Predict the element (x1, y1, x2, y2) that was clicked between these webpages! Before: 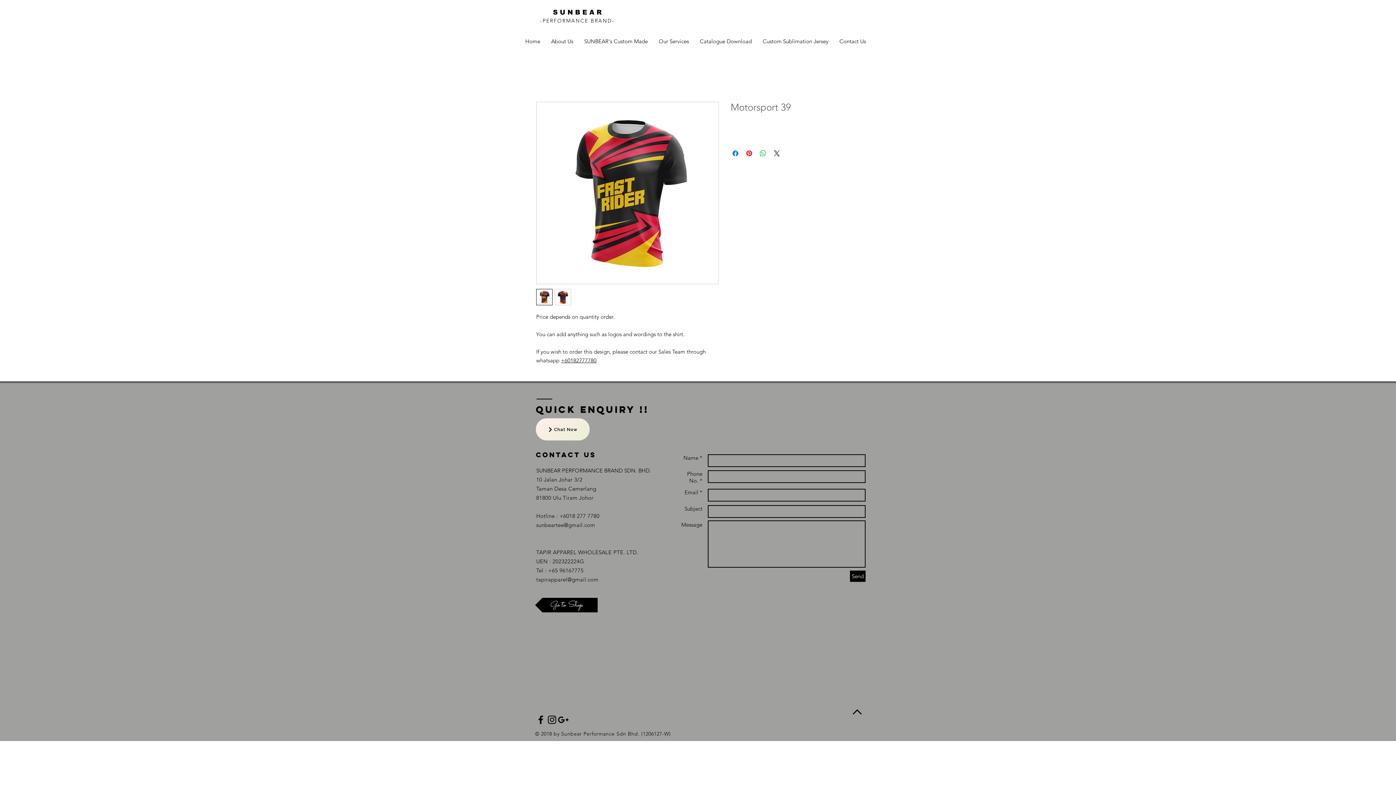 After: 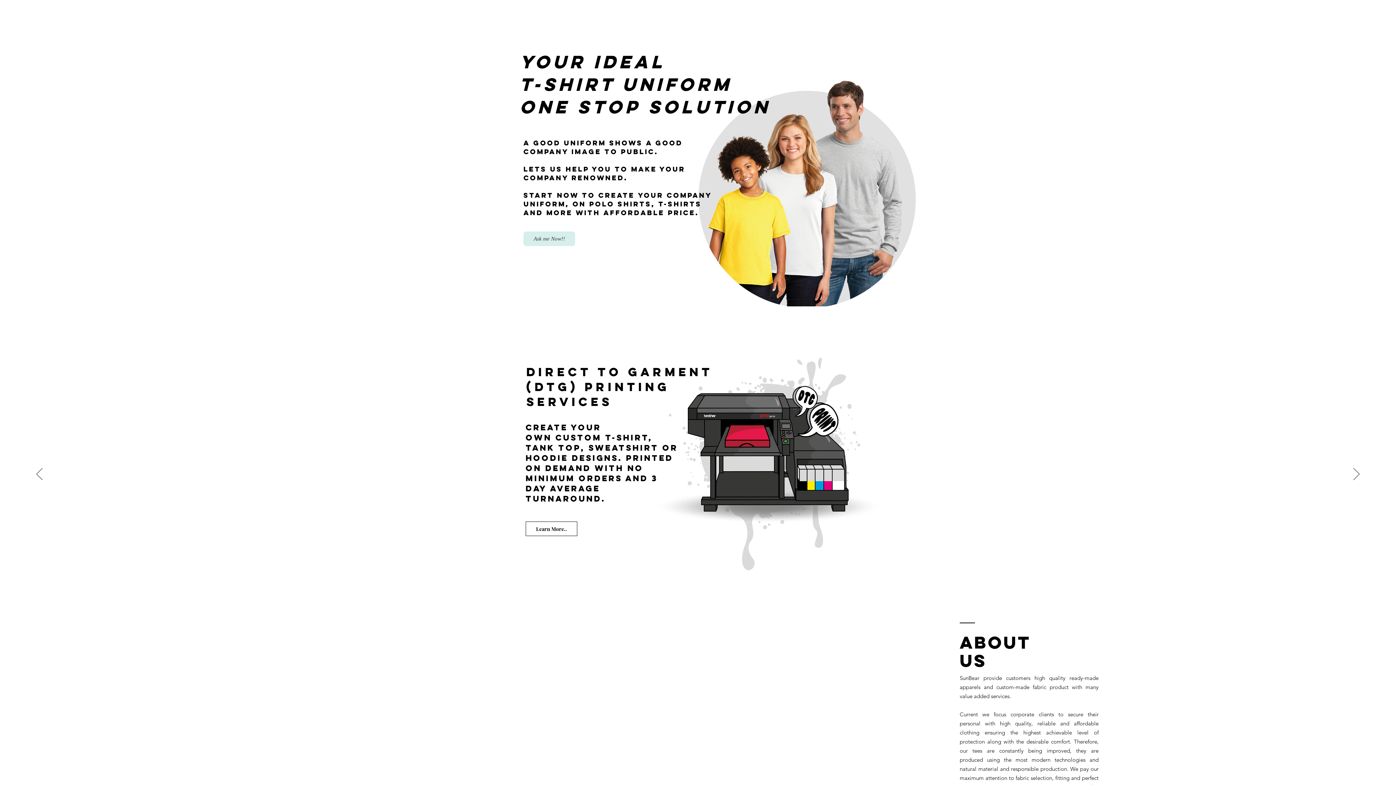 Action: label: -PERFORMANCE BRAND- bbox: (540, 17, 614, 24)